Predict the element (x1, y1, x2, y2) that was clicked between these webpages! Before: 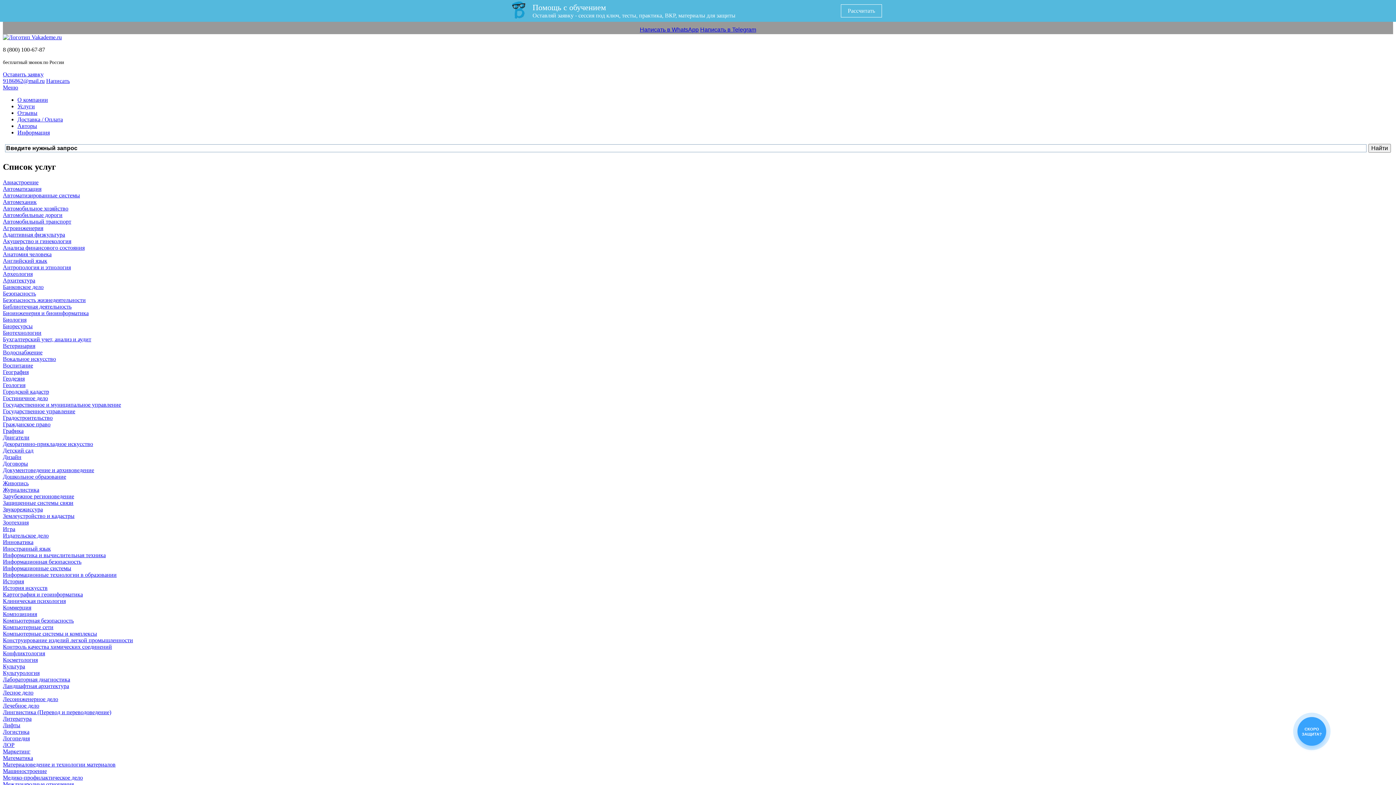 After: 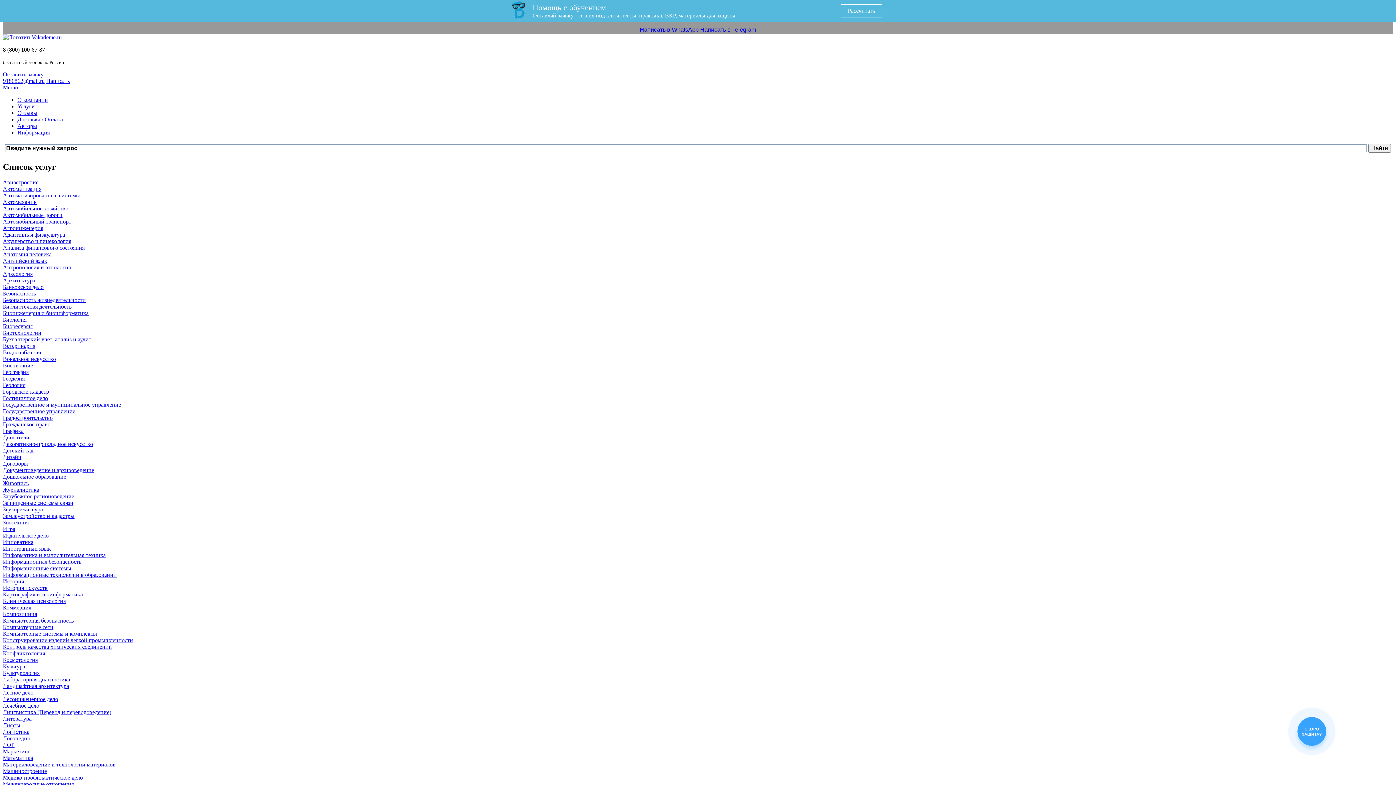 Action: bbox: (2, 401, 121, 407) label: Государственное и муниципальное управление